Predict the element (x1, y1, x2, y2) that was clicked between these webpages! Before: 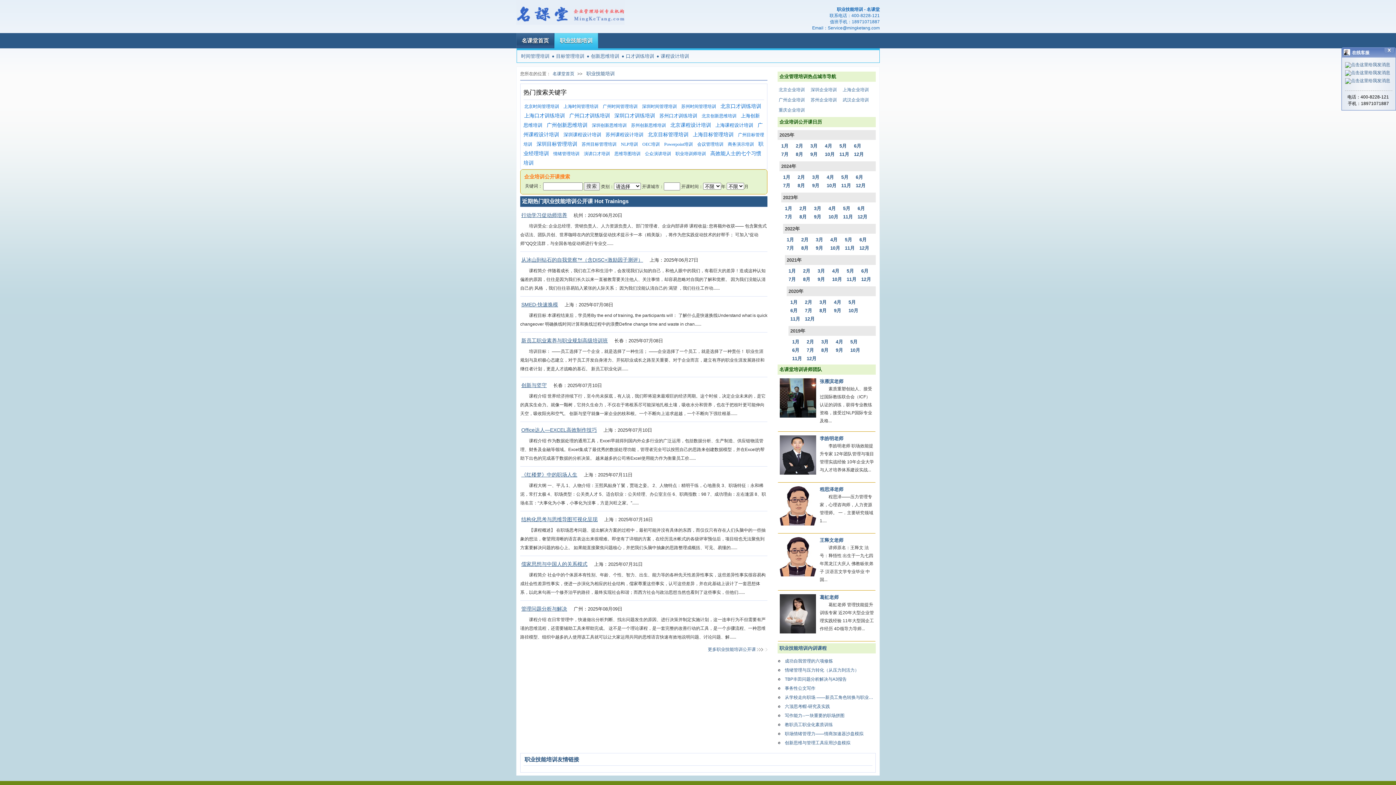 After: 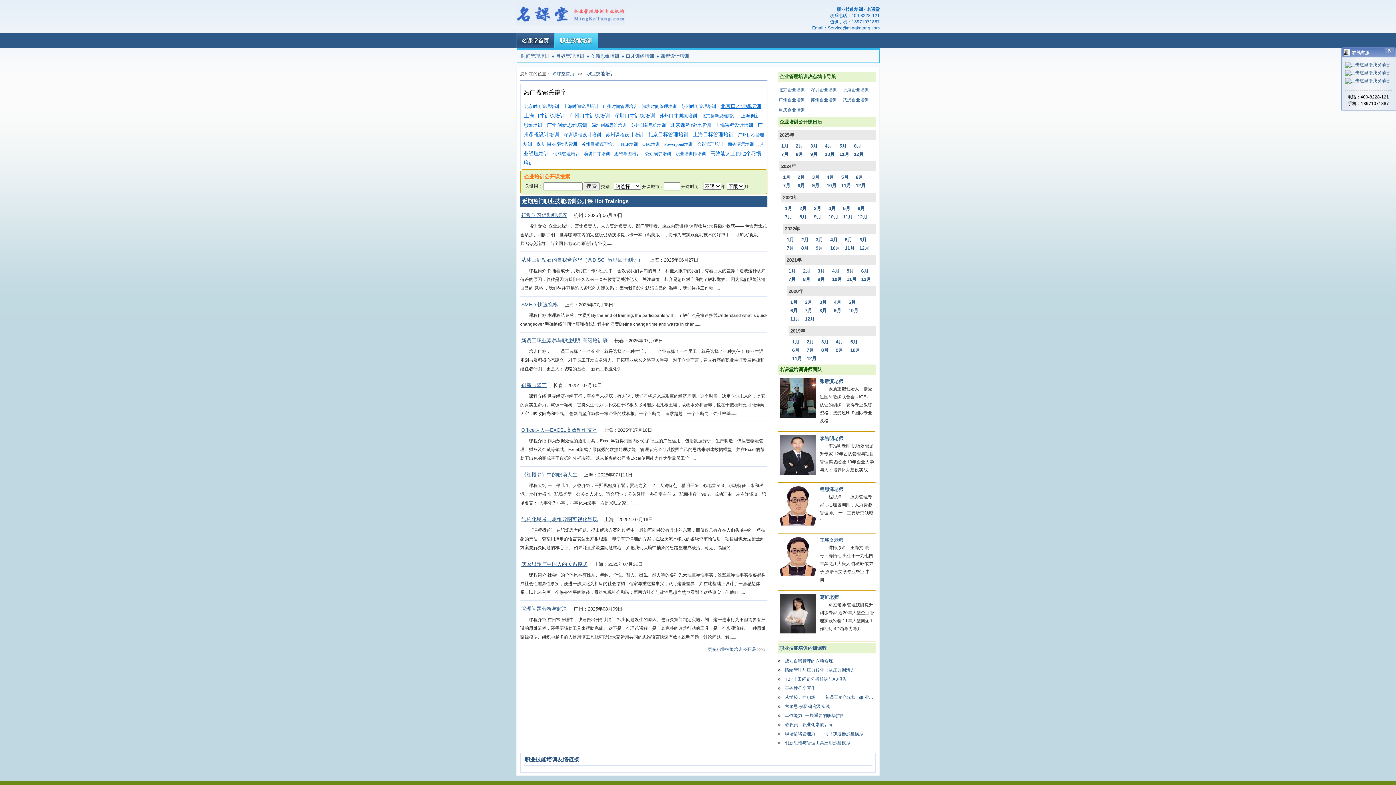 Action: label: 北京口才训练培训 bbox: (720, 103, 761, 109)